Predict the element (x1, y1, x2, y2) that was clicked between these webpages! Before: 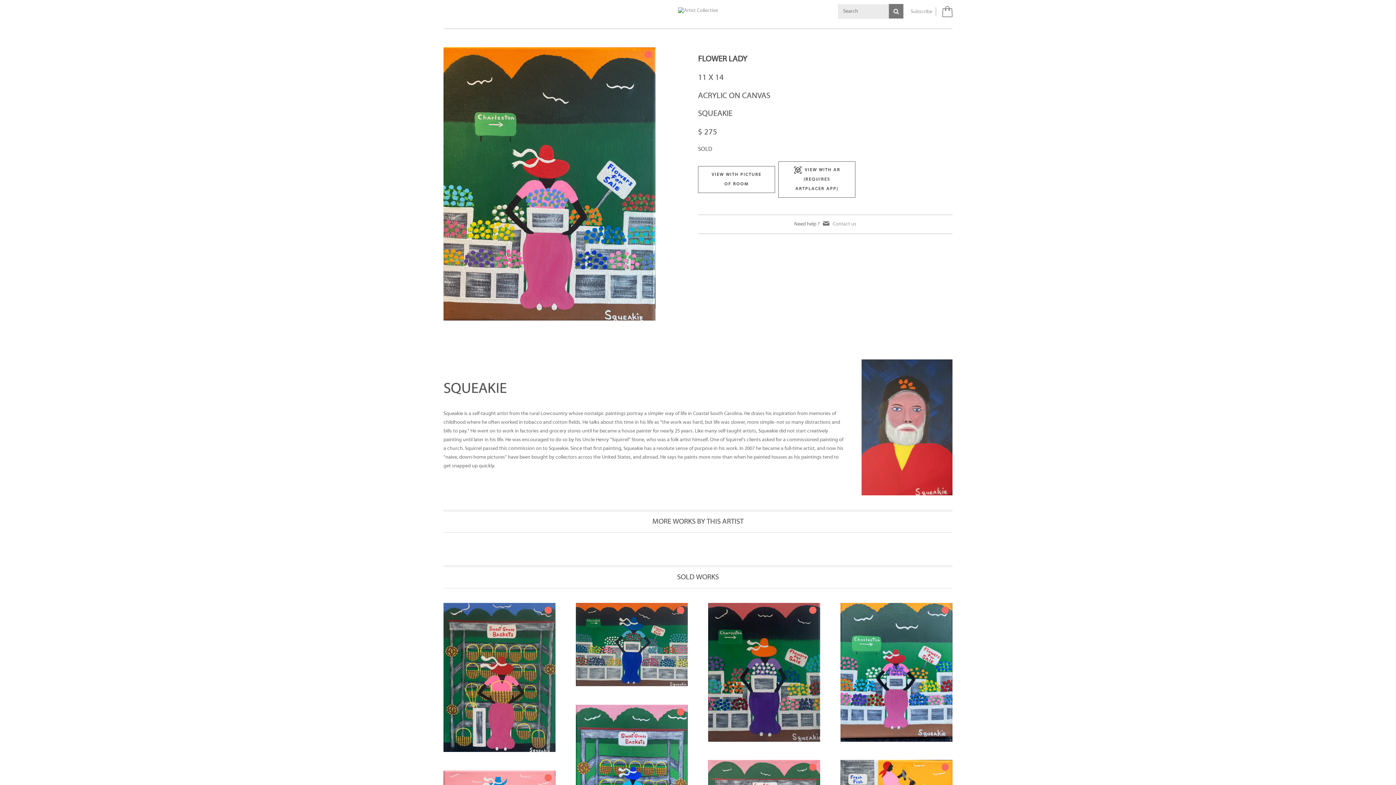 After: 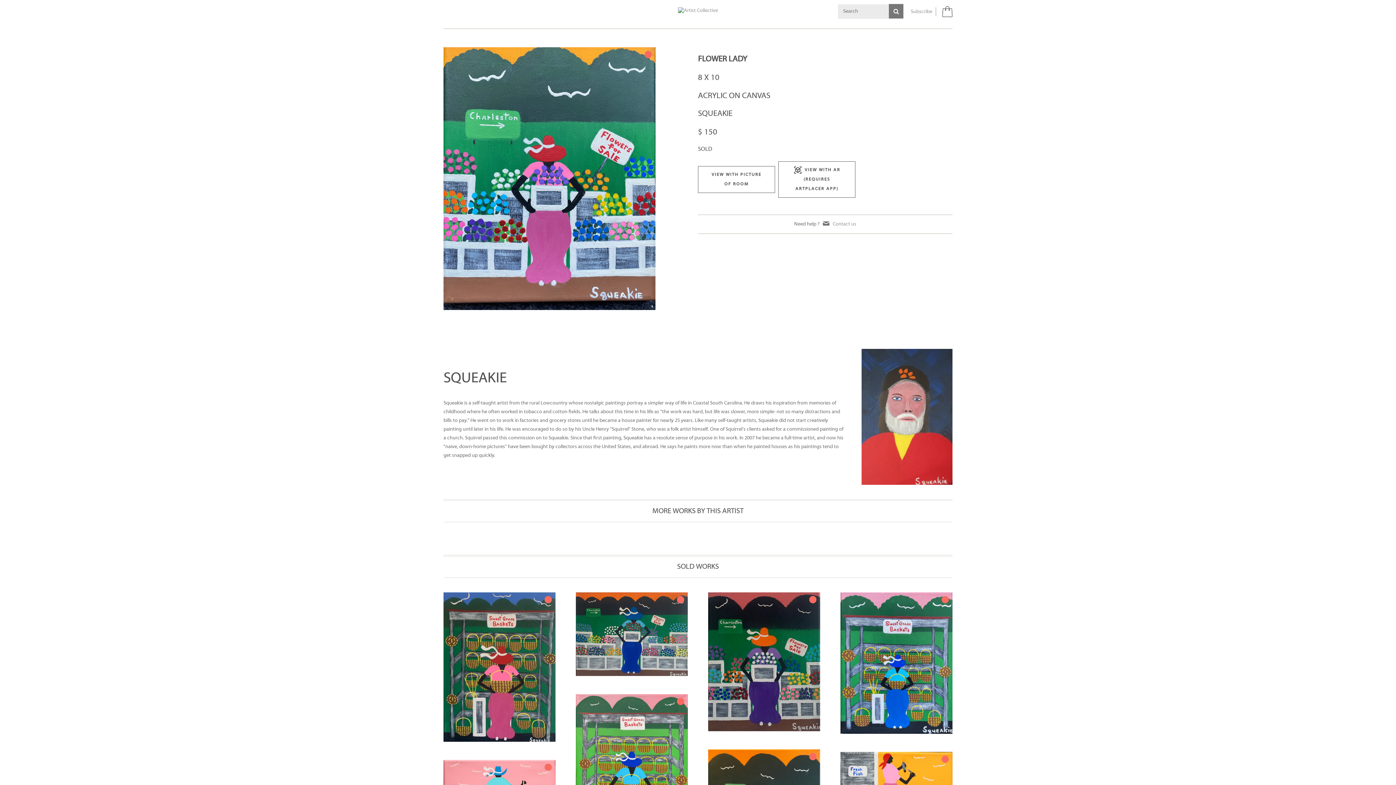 Action: bbox: (840, 603, 952, 742)